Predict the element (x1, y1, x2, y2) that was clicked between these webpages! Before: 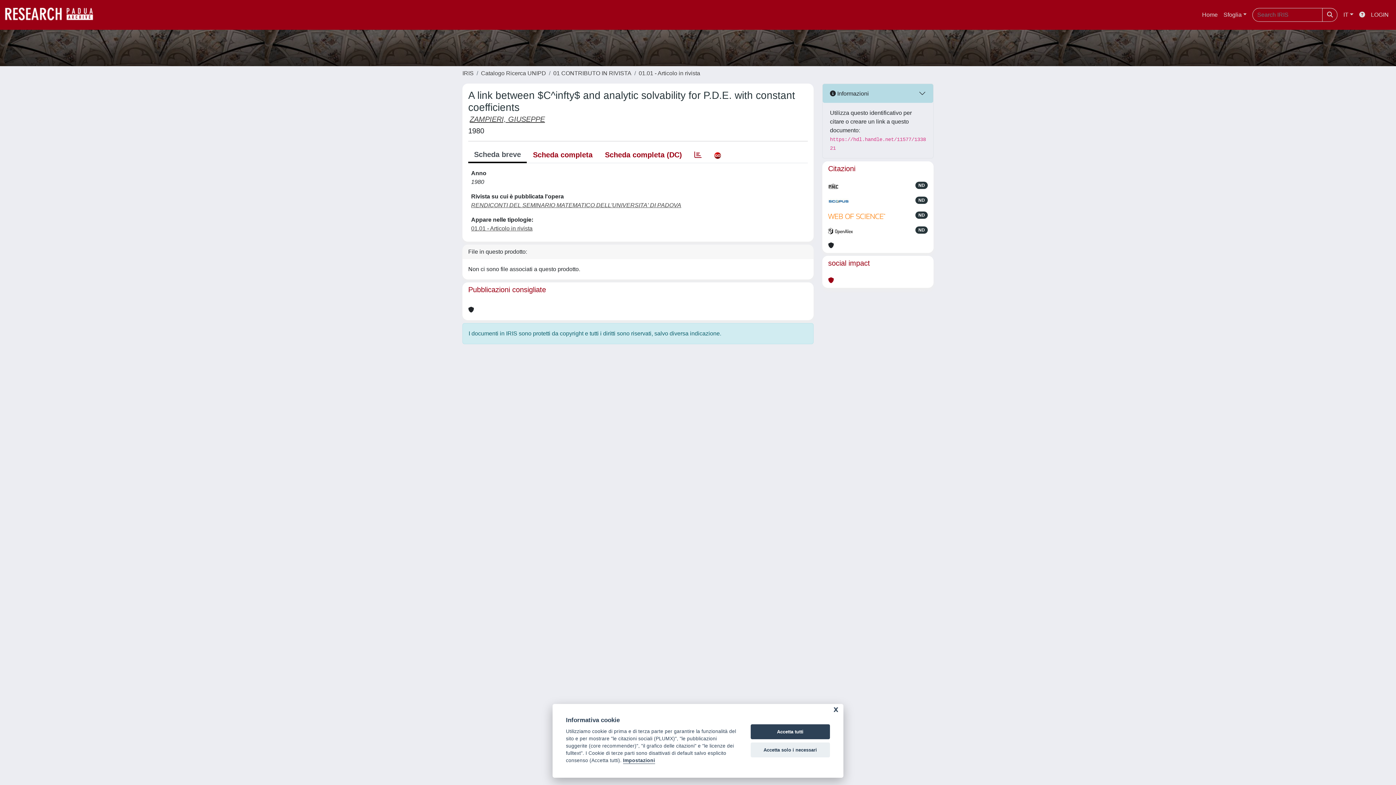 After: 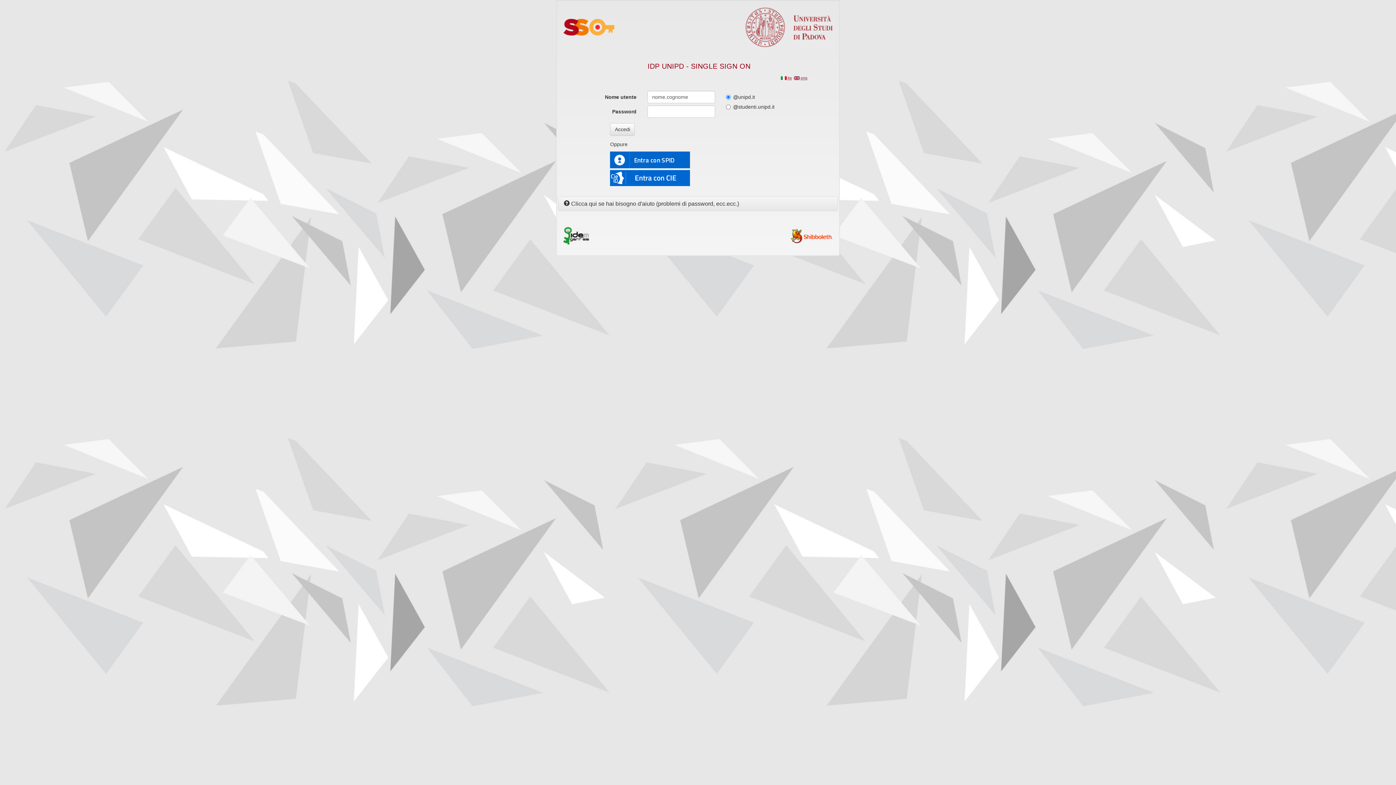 Action: bbox: (1368, 7, 1392, 22) label: LOGIN